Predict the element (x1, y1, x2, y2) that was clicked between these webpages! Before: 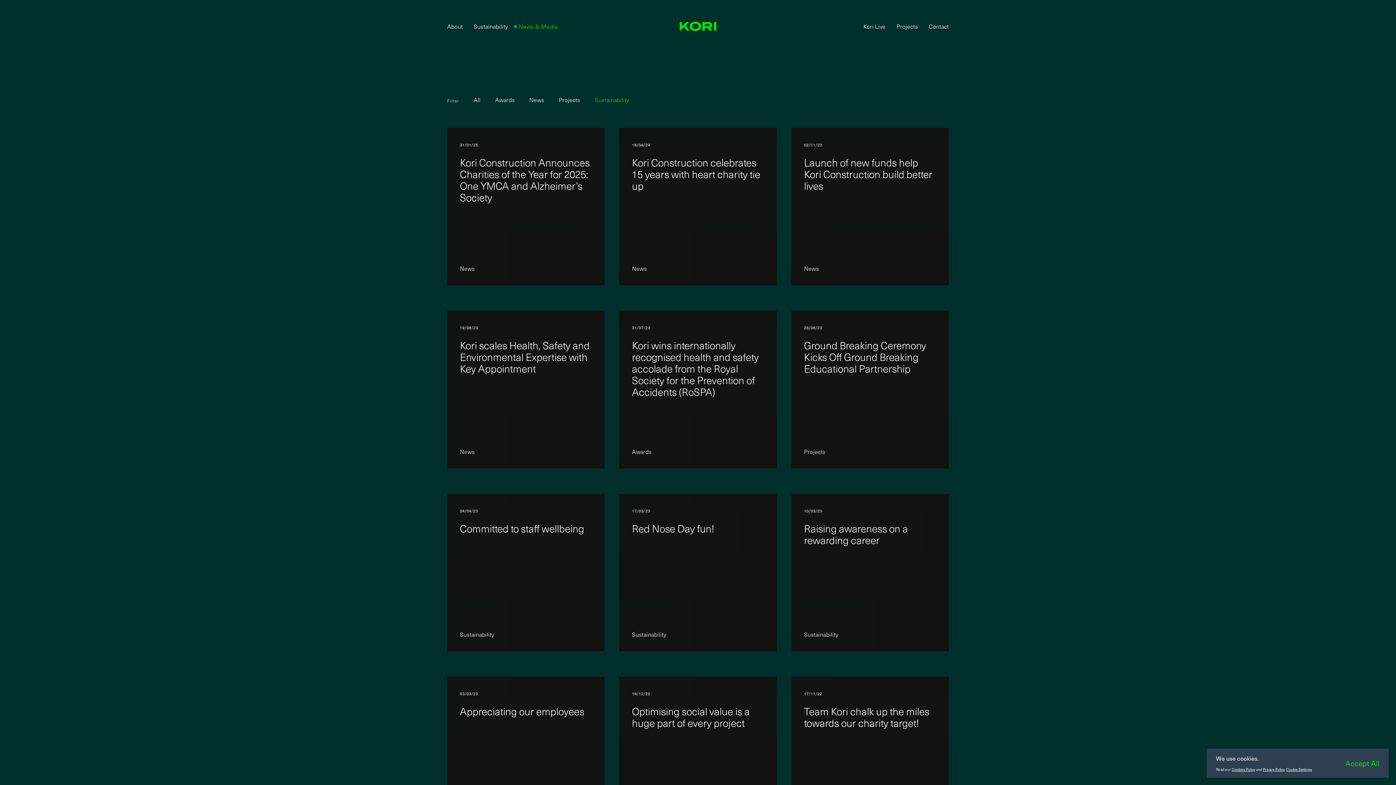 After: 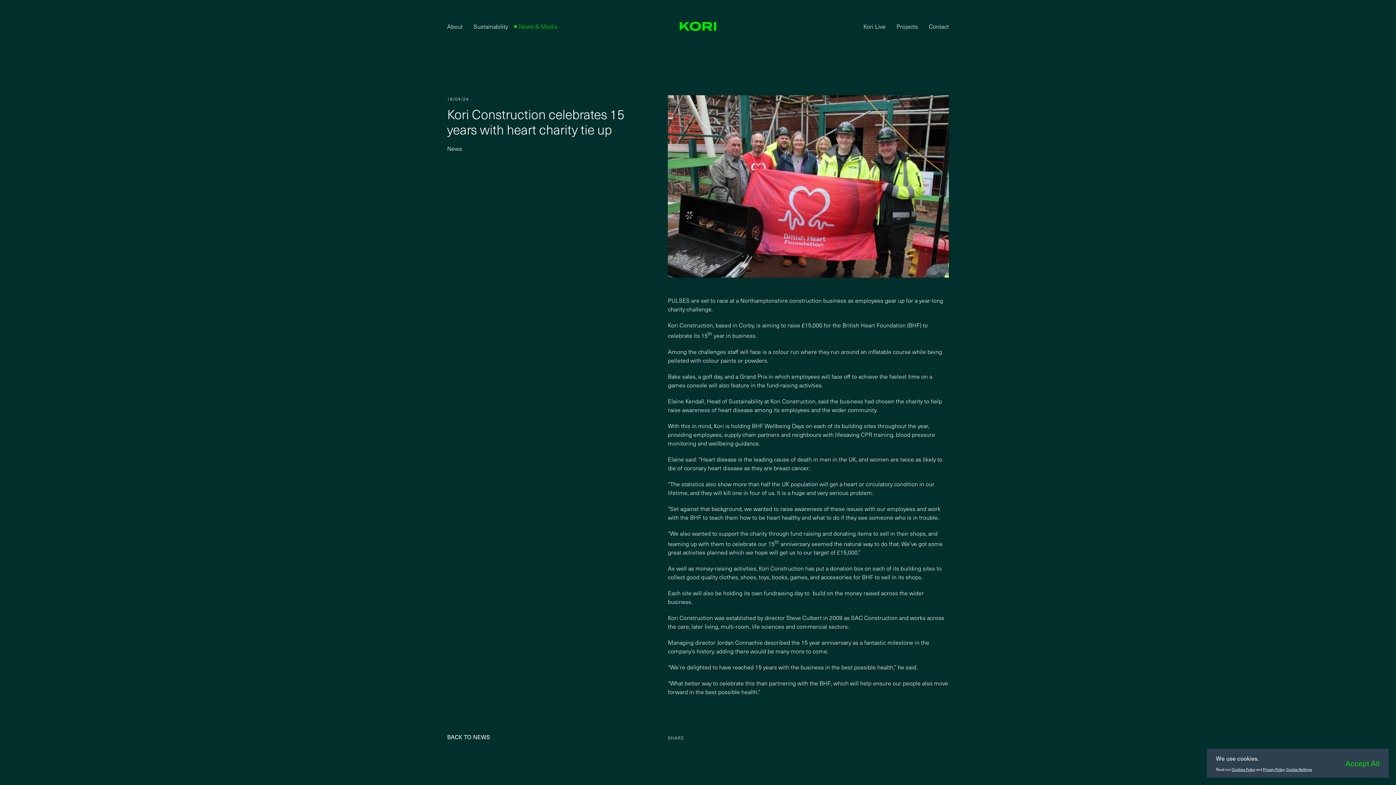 Action: label: 18/04/24
Kori Construction celebrates 15 years with heart charity tie up
News bbox: (619, 128, 776, 285)